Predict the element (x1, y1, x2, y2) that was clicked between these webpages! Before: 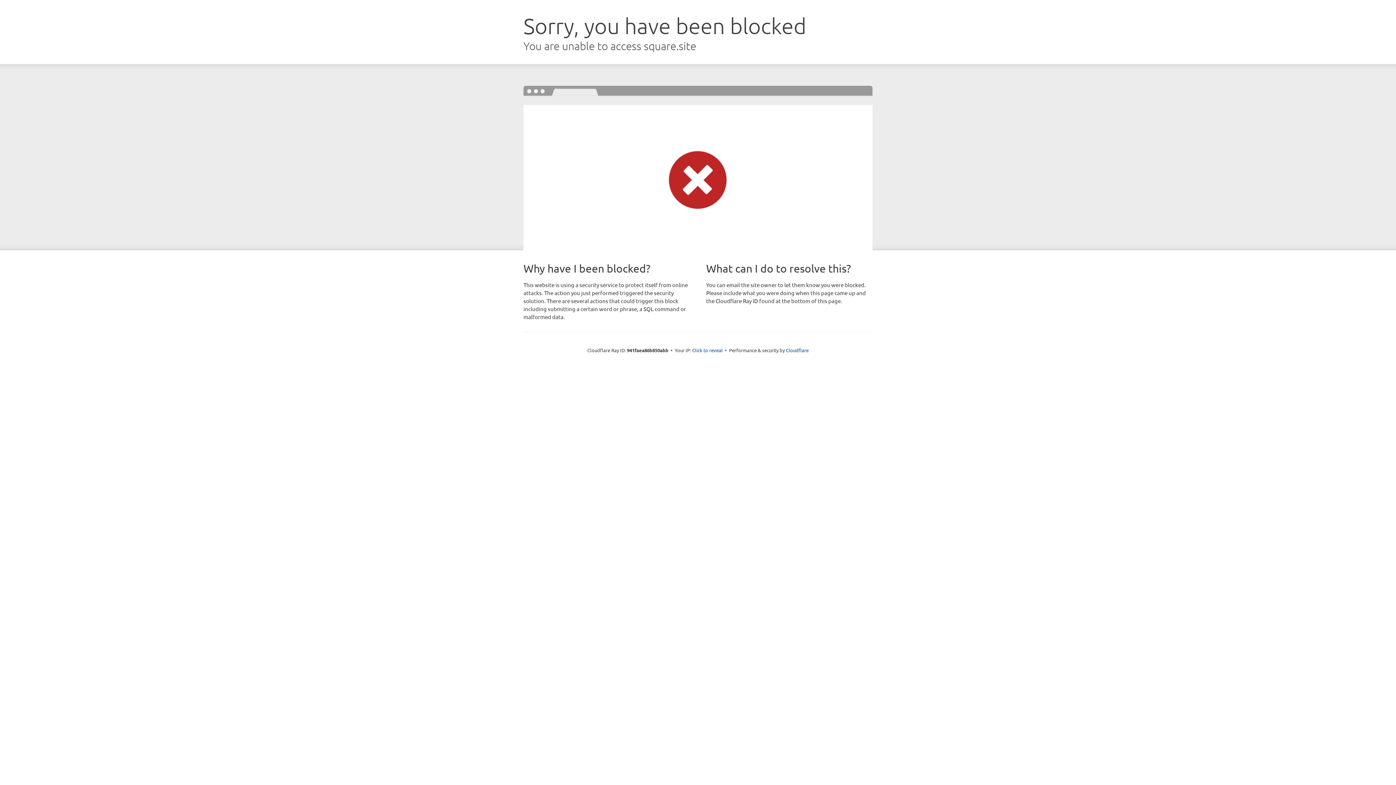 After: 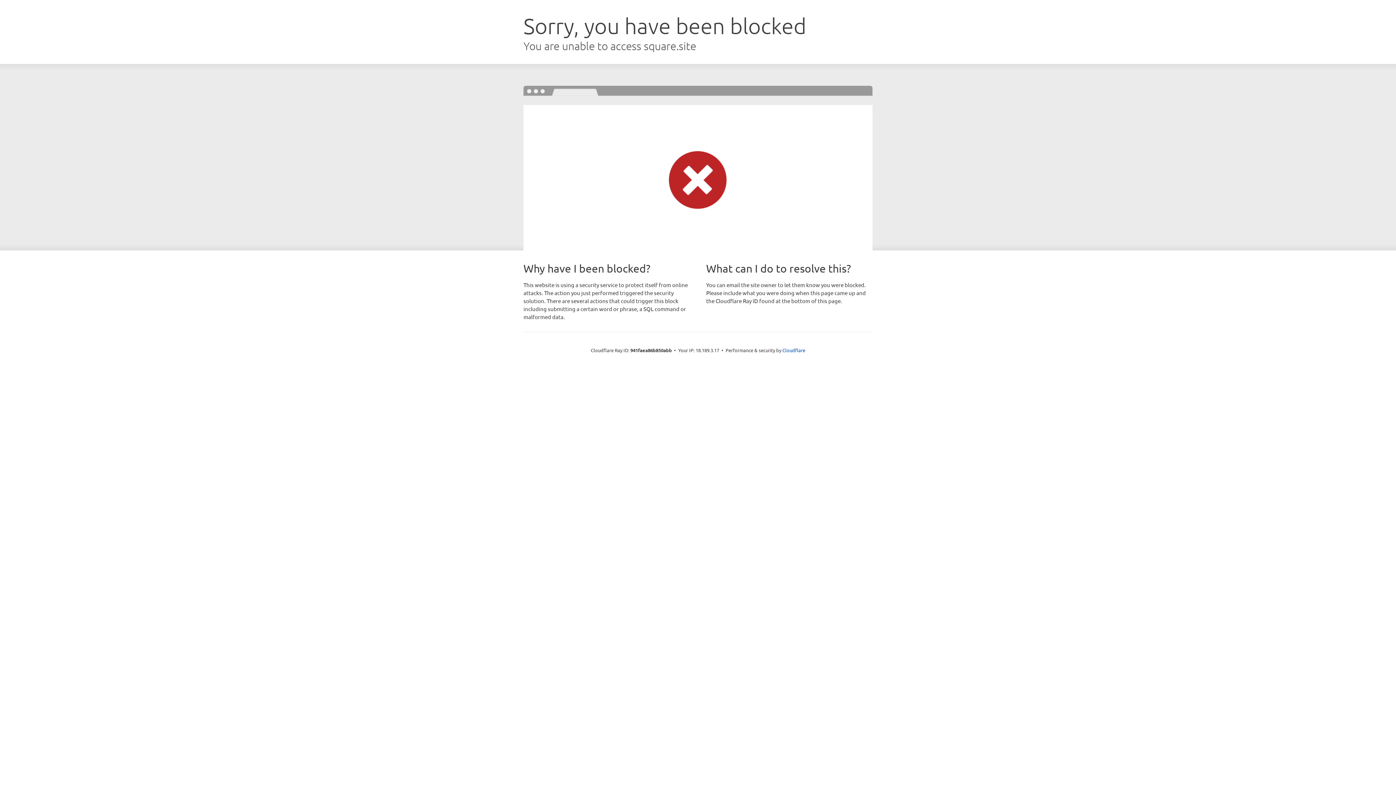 Action: bbox: (692, 346, 722, 353) label: Click to reveal